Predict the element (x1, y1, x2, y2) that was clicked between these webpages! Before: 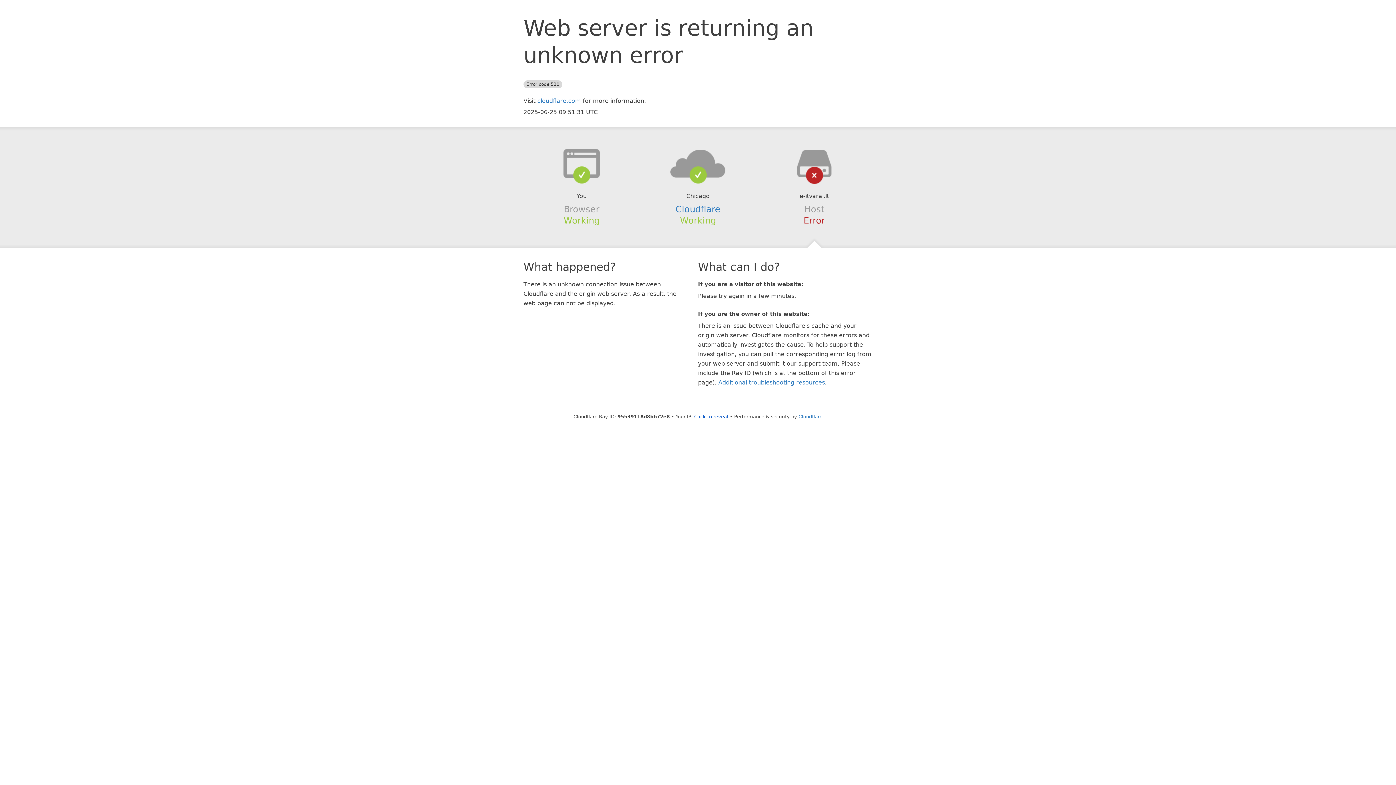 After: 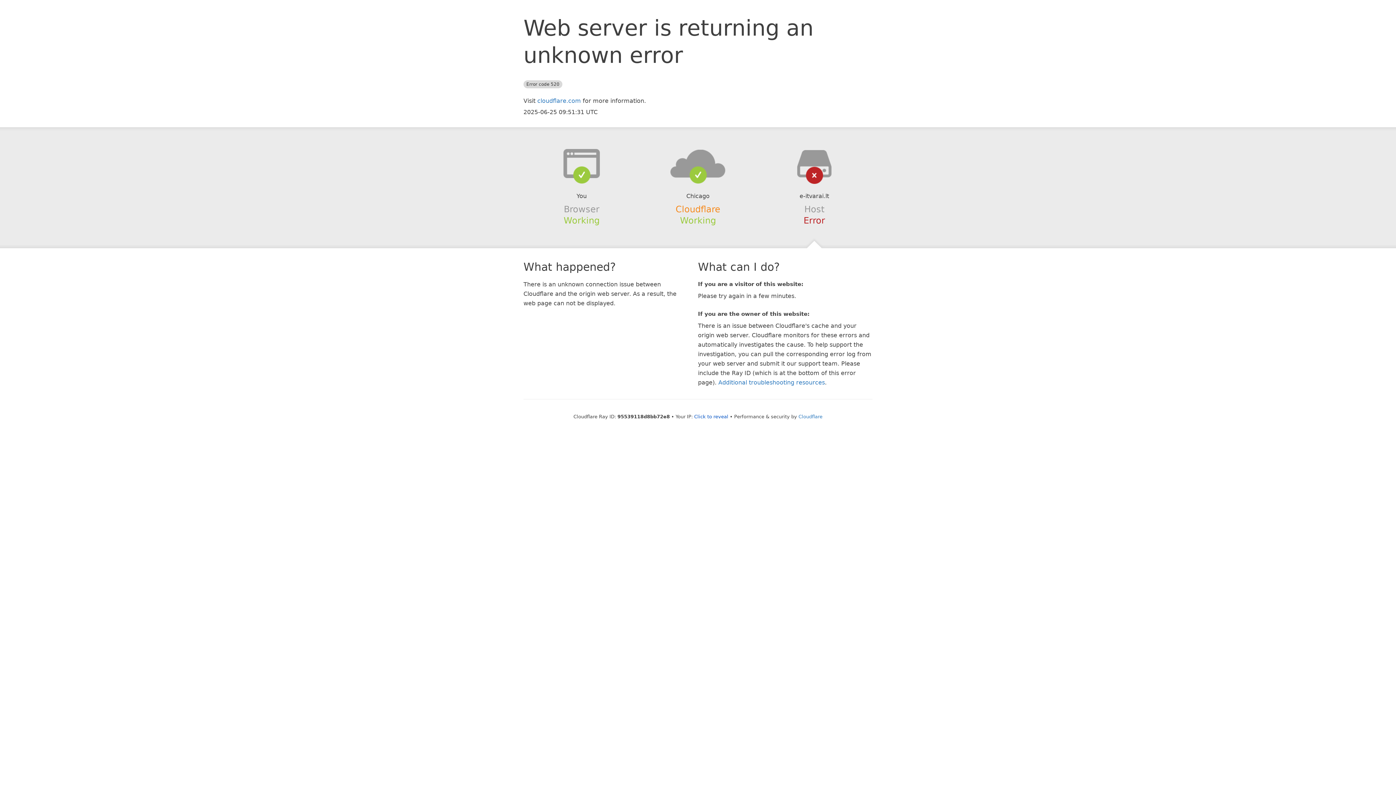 Action: bbox: (675, 204, 720, 214) label: Cloudflare